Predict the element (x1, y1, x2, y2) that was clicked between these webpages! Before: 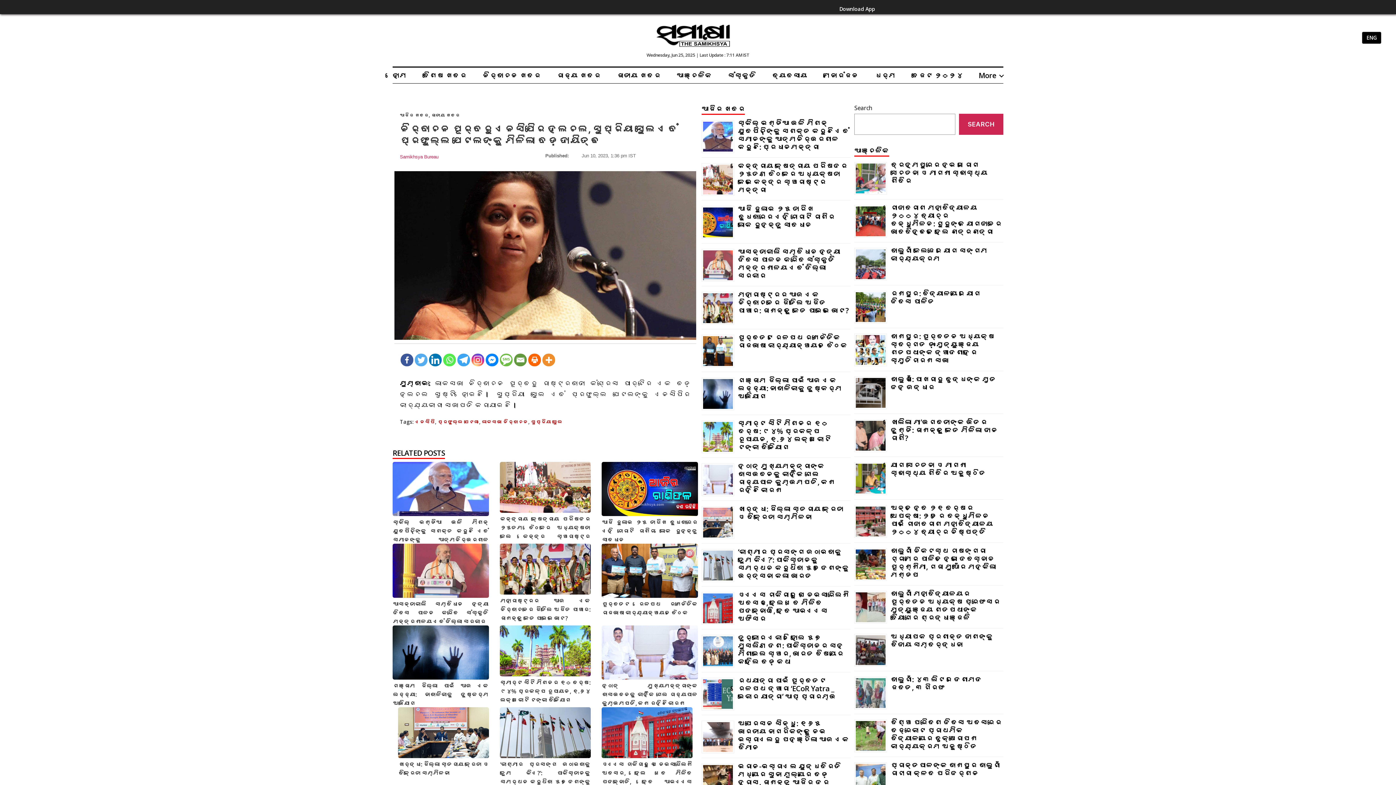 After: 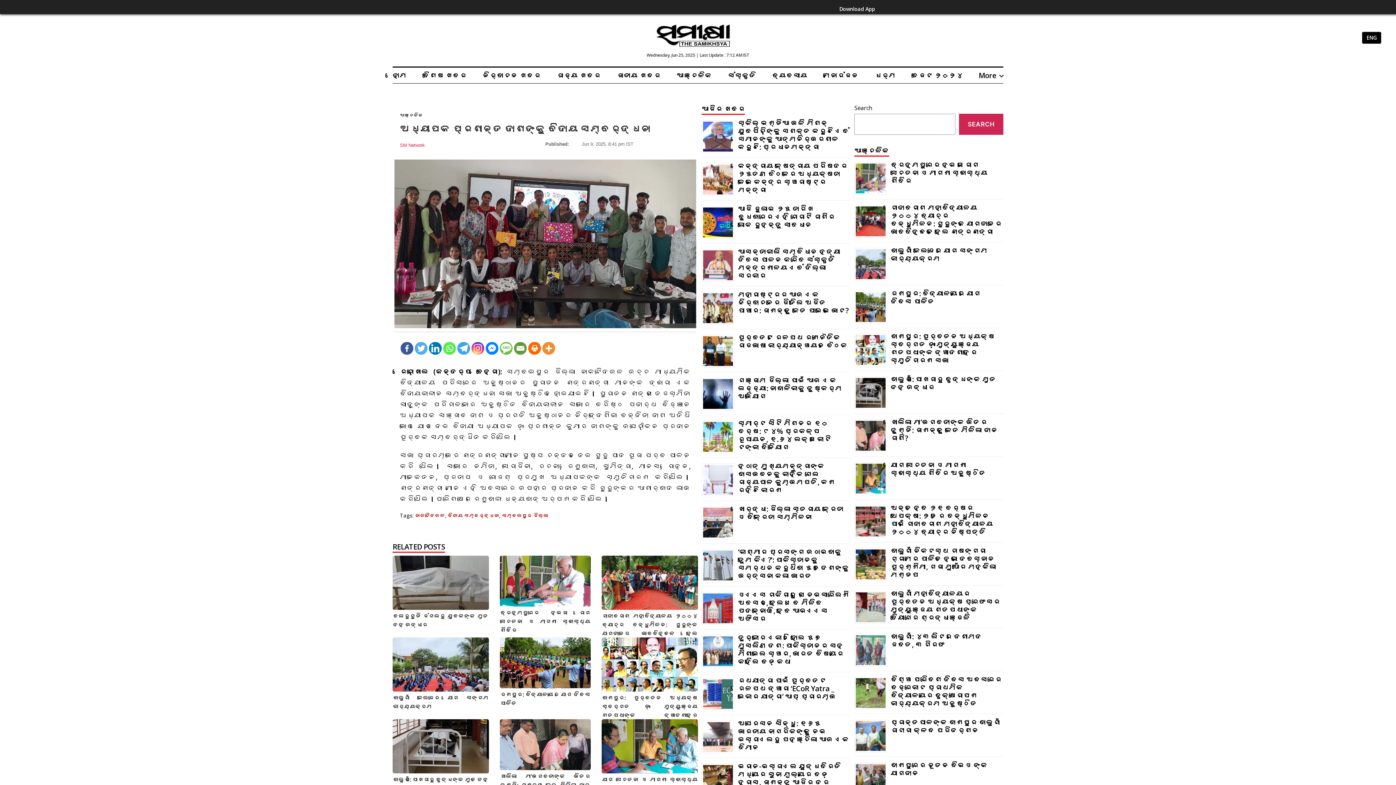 Action: label: ଅଧ୍ୟାପକ ପ୍ରଶାନ୍ତ ଦାଶଙ୍କୁ ବିଦାୟ ସମ୍ବର୍ଦ୍ଧନା bbox: (890, 632, 993, 649)